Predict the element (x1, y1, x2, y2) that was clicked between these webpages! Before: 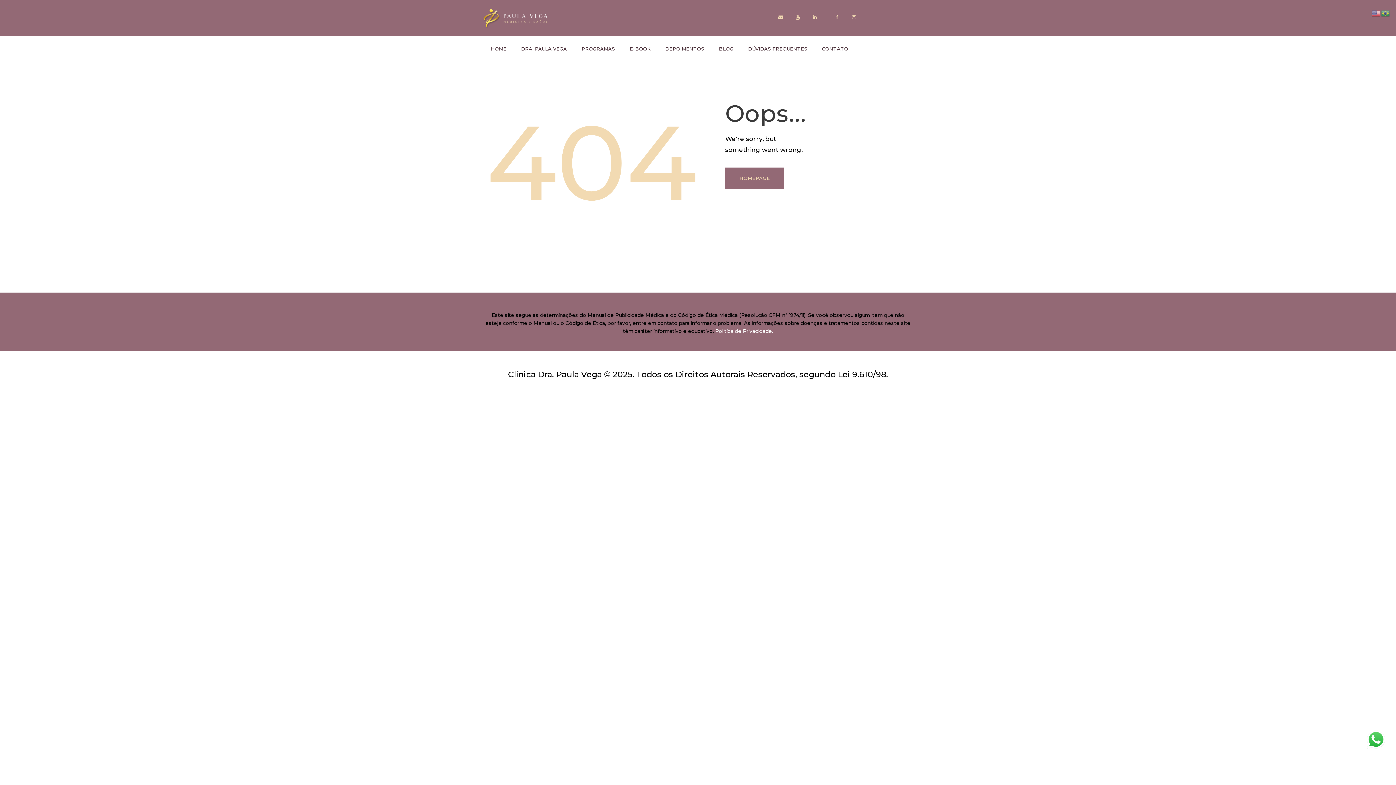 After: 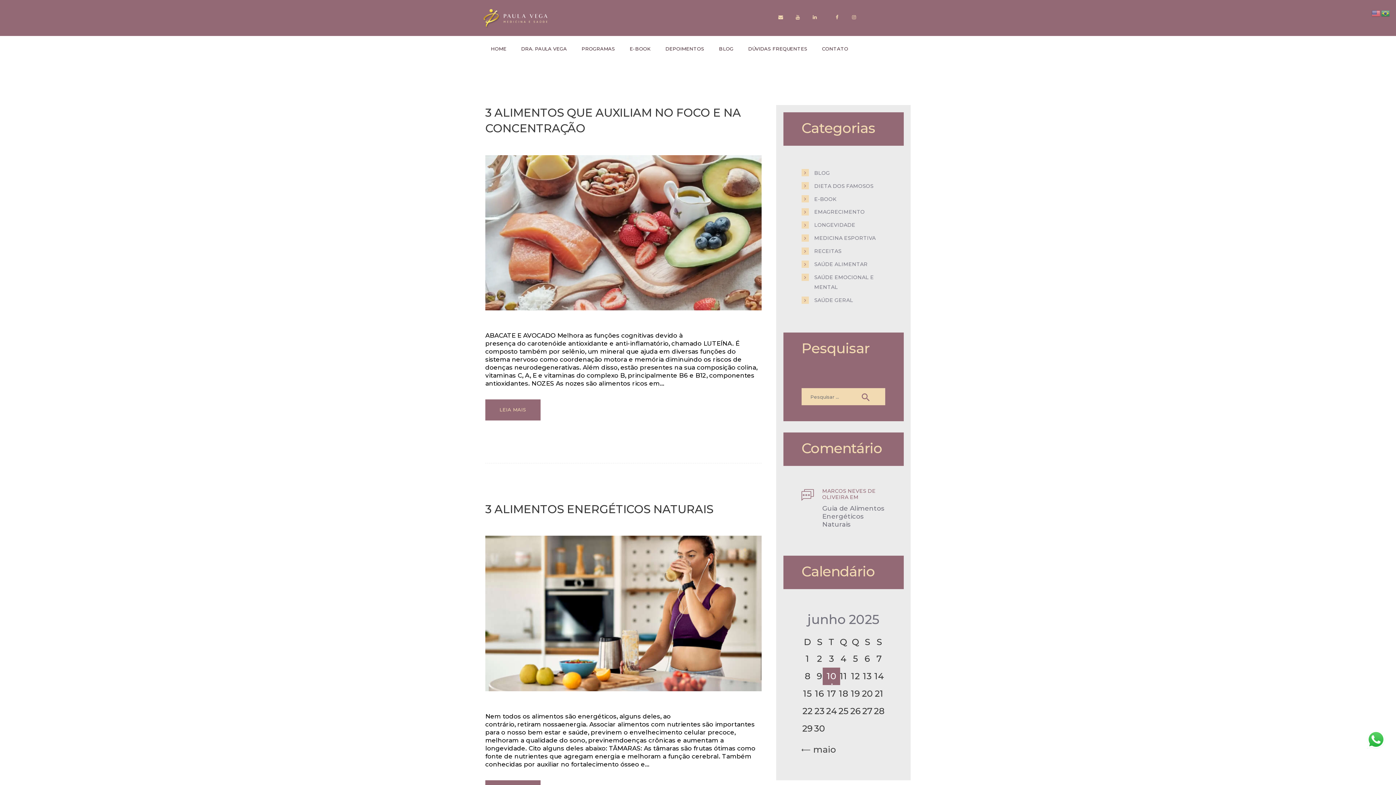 Action: label: BLOG bbox: (711, 40, 740, 56)